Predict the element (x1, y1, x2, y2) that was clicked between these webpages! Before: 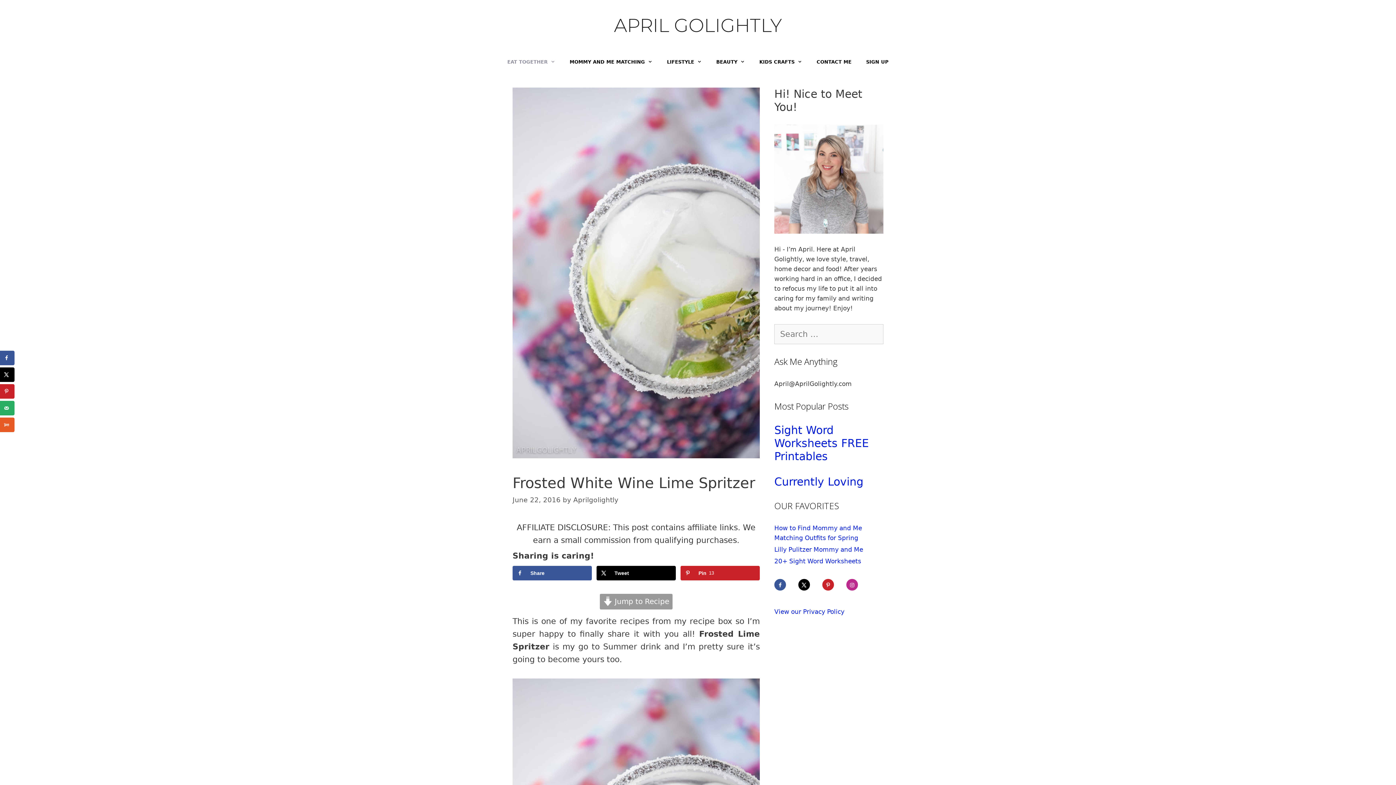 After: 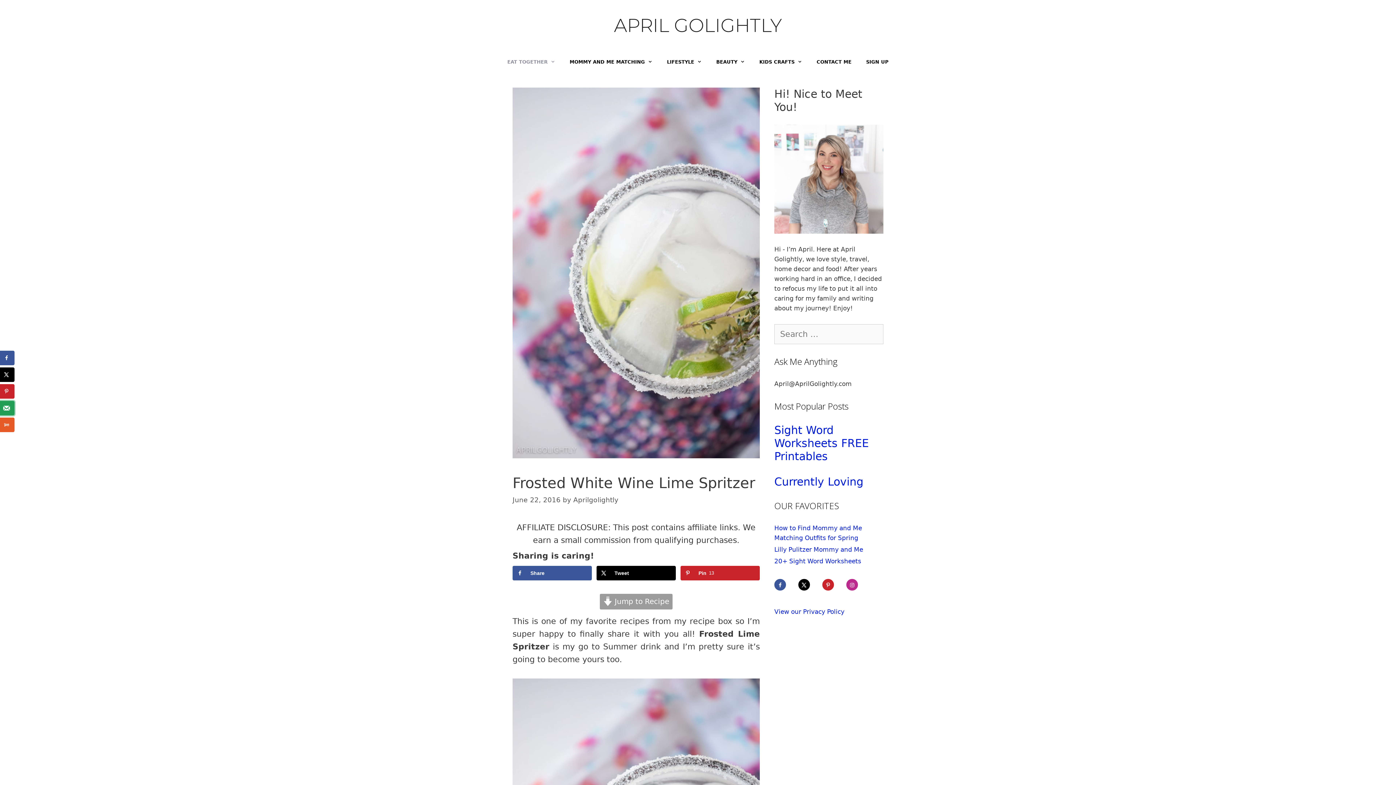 Action: bbox: (0, 401, 14, 415) label: Send over email